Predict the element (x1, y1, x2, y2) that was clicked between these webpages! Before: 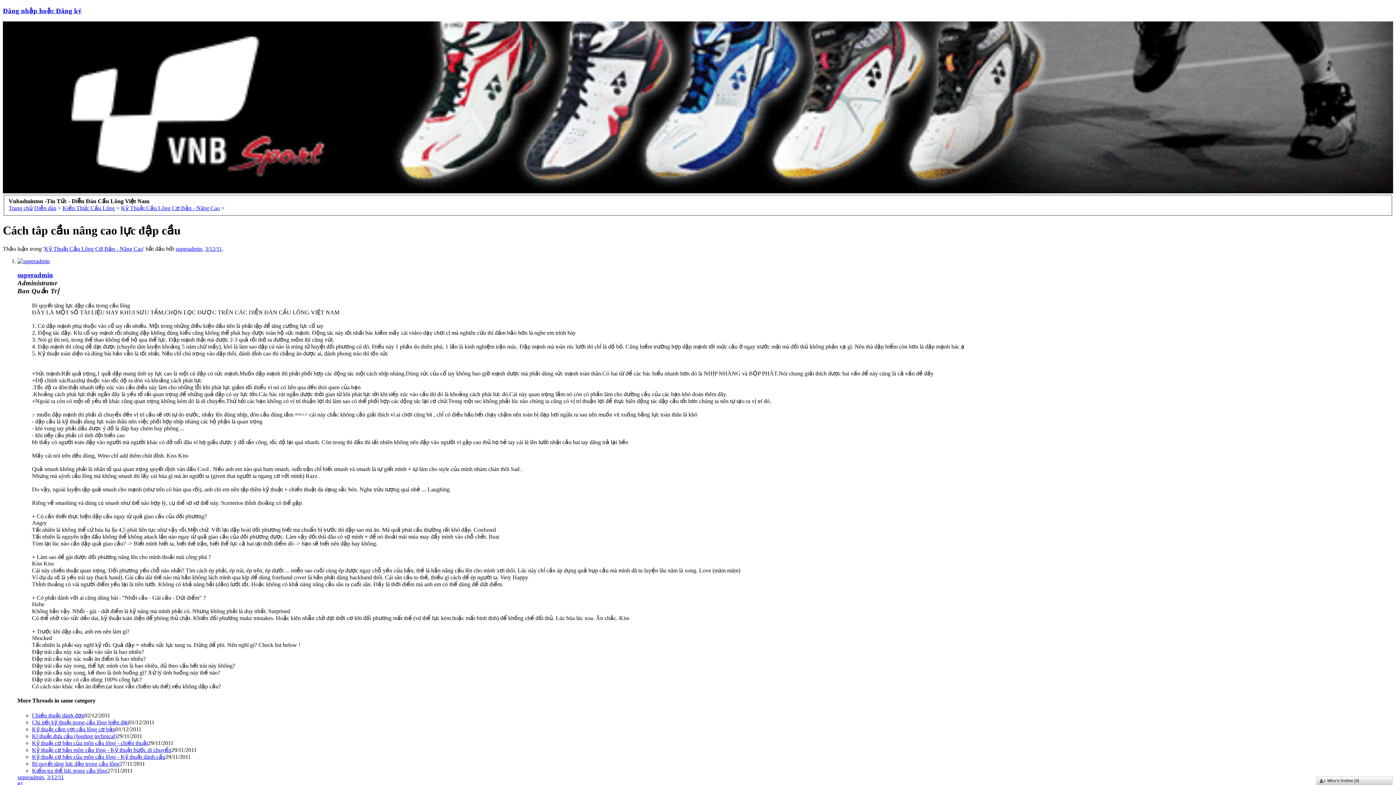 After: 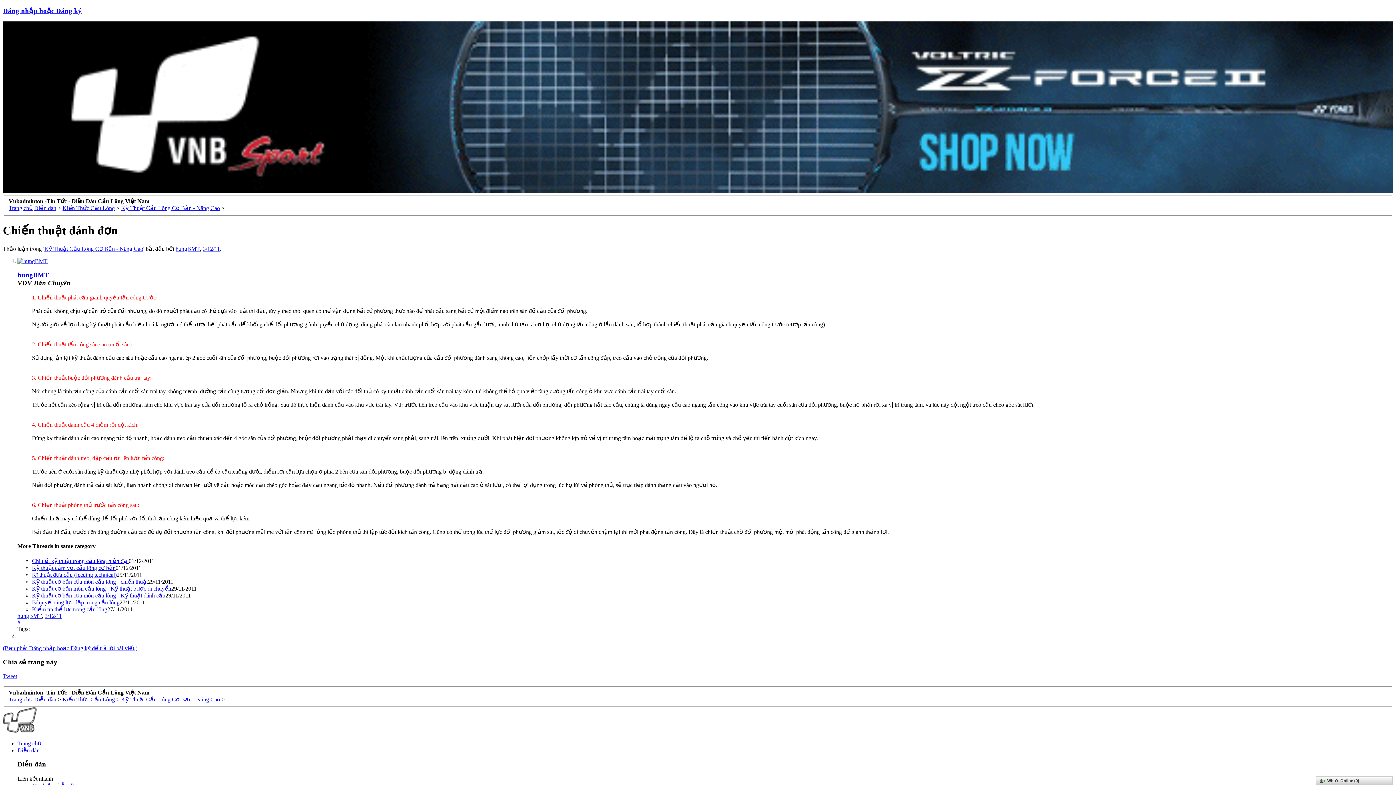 Action: label: Chiến thuật đánh đơn bbox: (32, 712, 84, 718)